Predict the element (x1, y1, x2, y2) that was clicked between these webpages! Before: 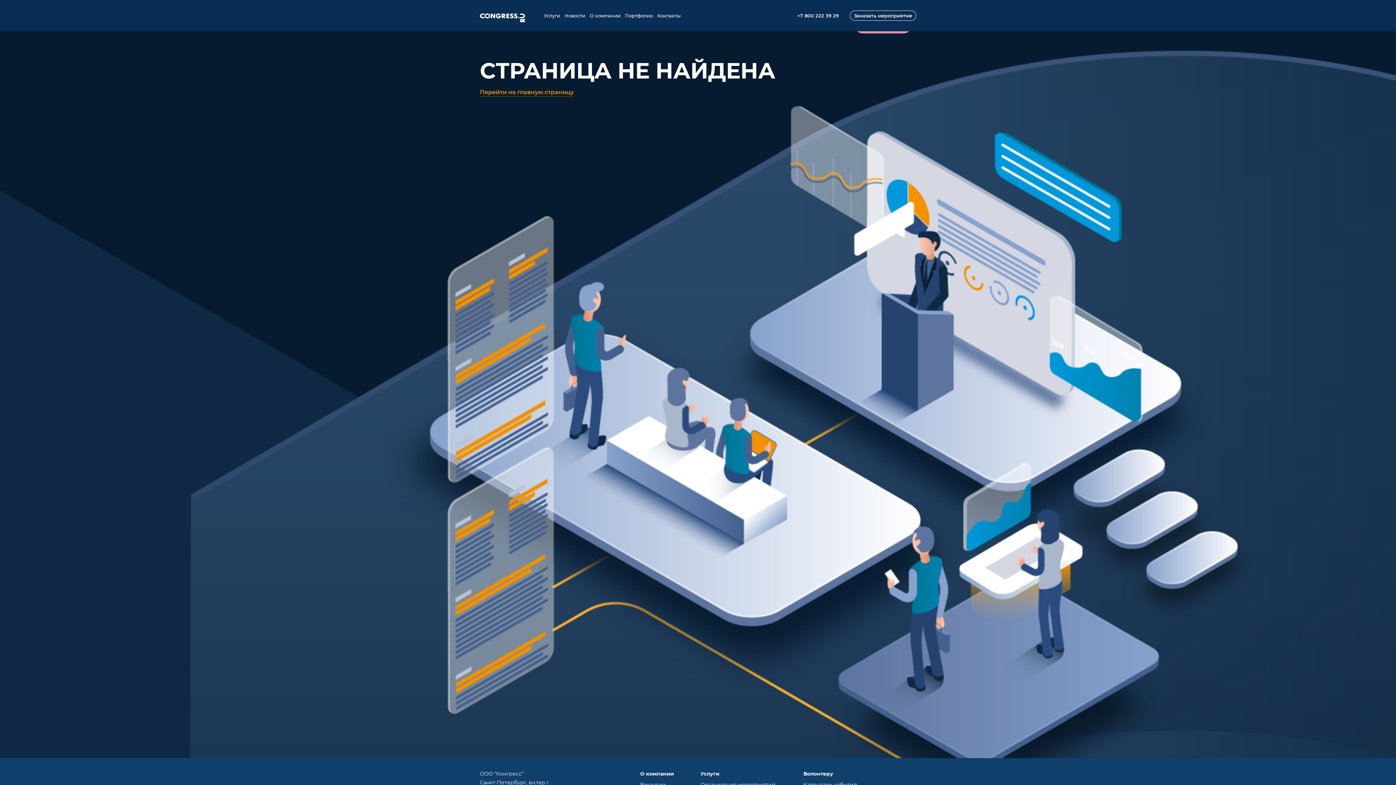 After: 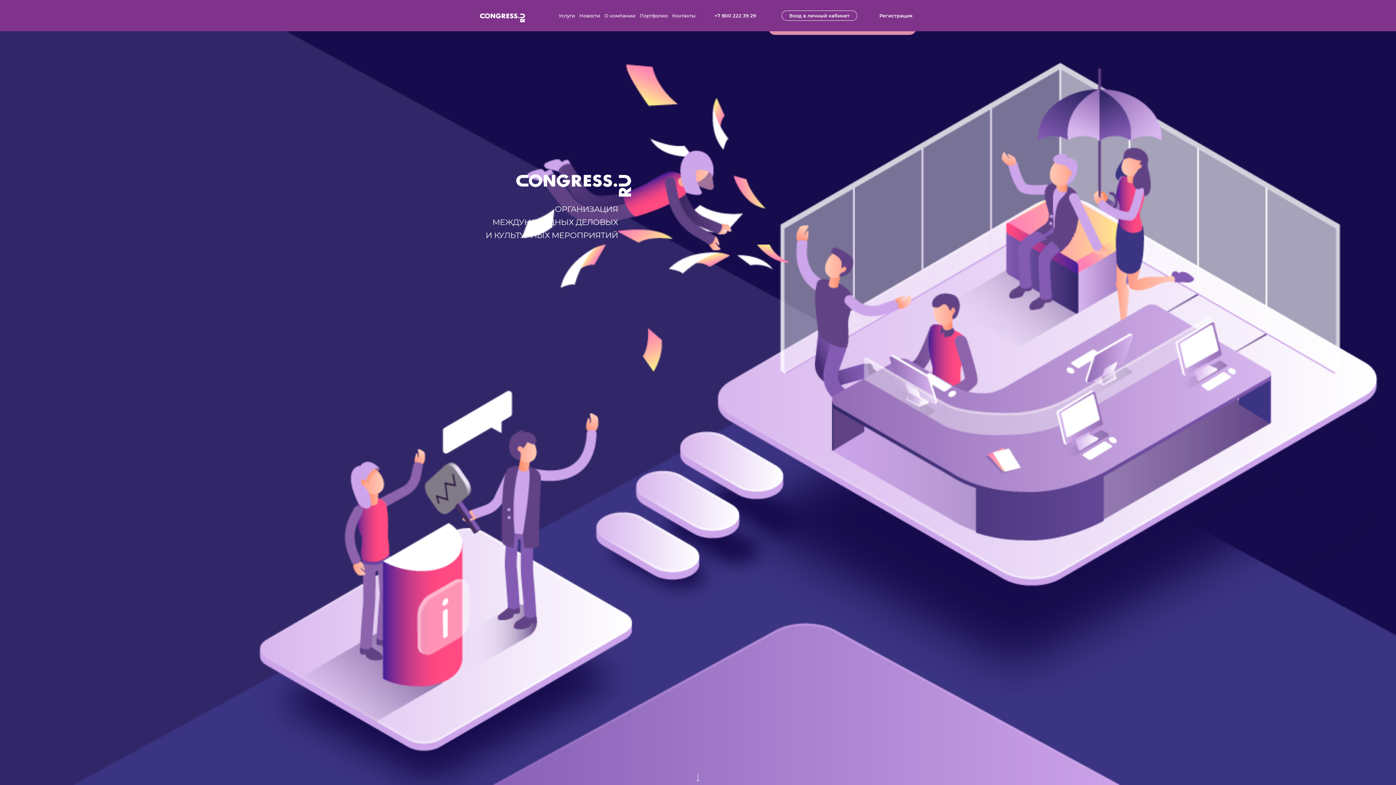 Action: label: Волонтеру bbox: (803, 771, 833, 777)